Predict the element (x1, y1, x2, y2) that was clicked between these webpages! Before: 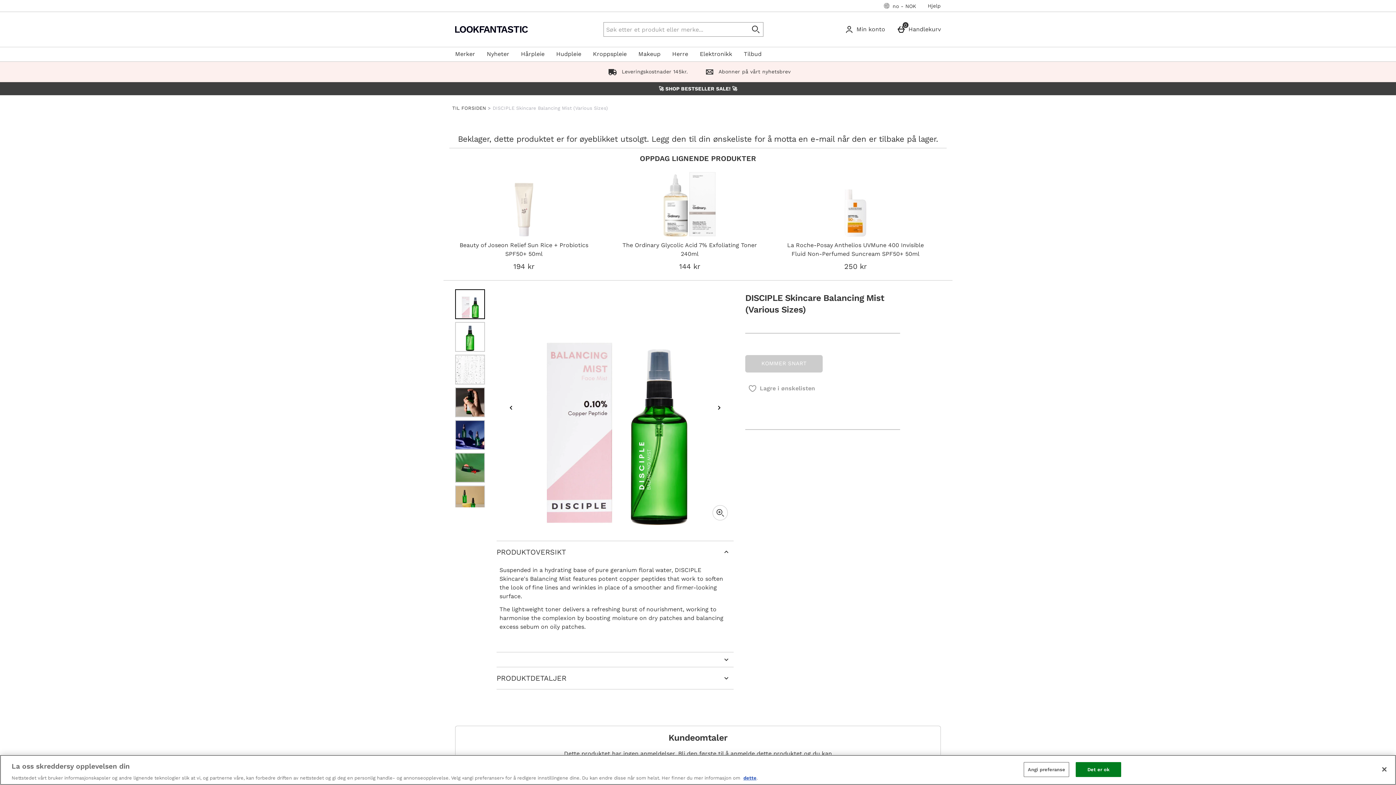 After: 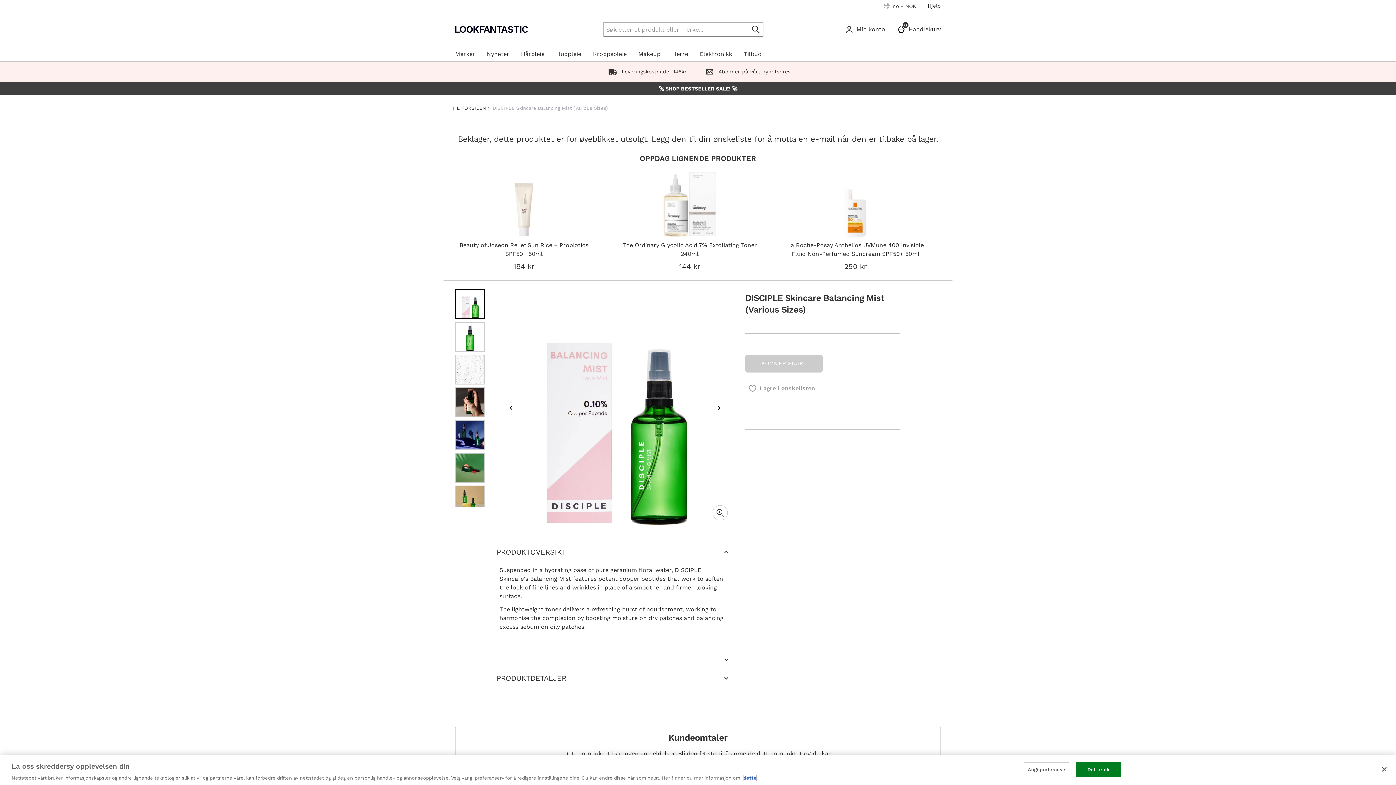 Action: label: dette bbox: (743, 775, 756, 781)